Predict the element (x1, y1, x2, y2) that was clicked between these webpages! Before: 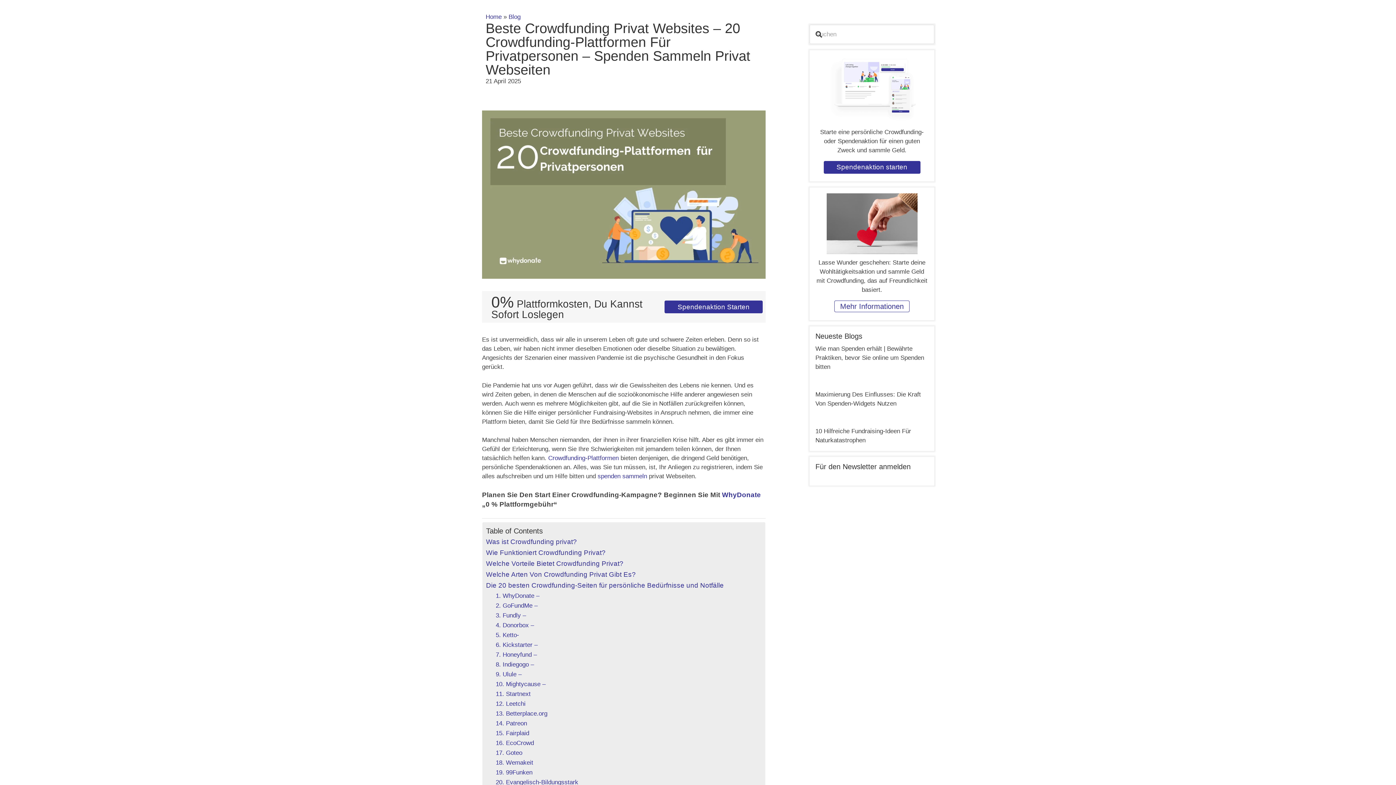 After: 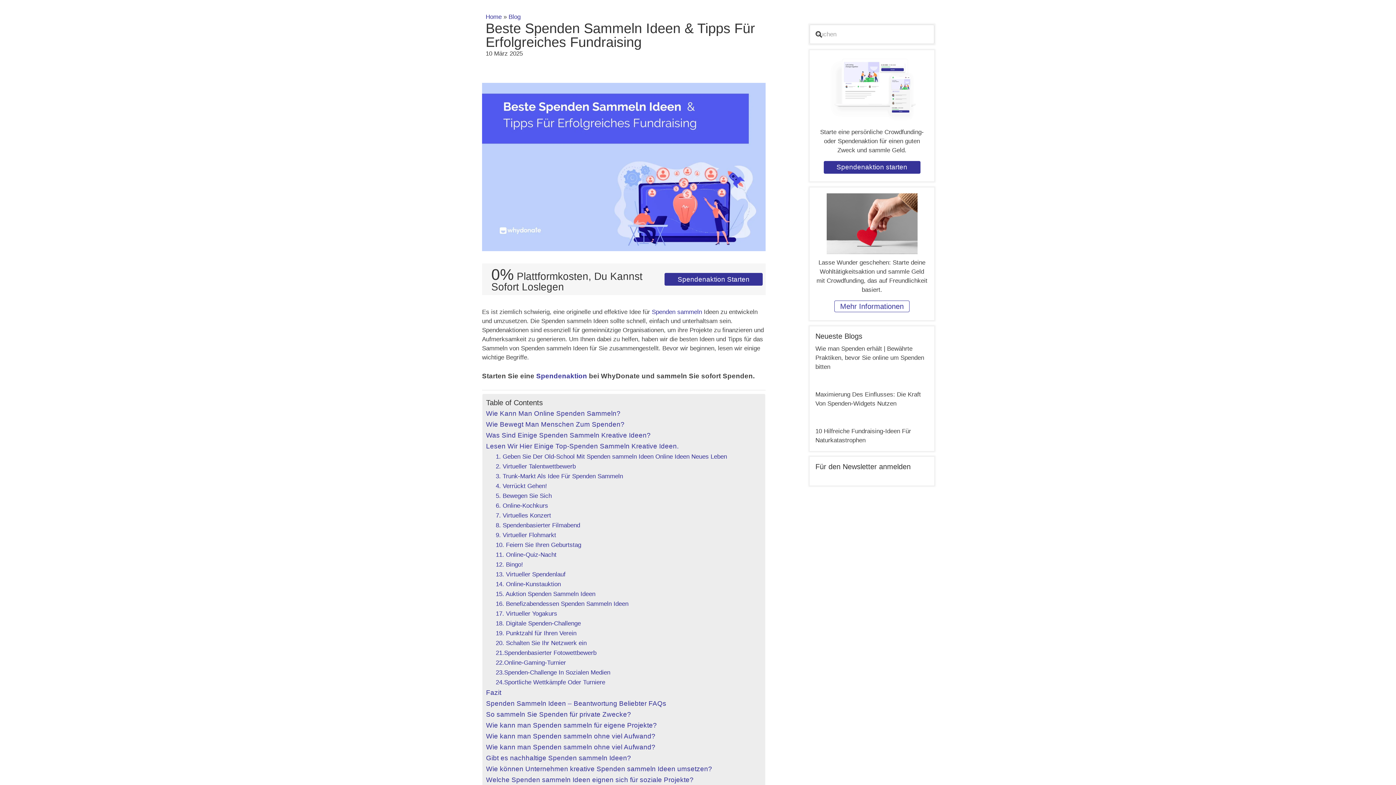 Action: bbox: (597, 473, 647, 480) label: spenden sammeln